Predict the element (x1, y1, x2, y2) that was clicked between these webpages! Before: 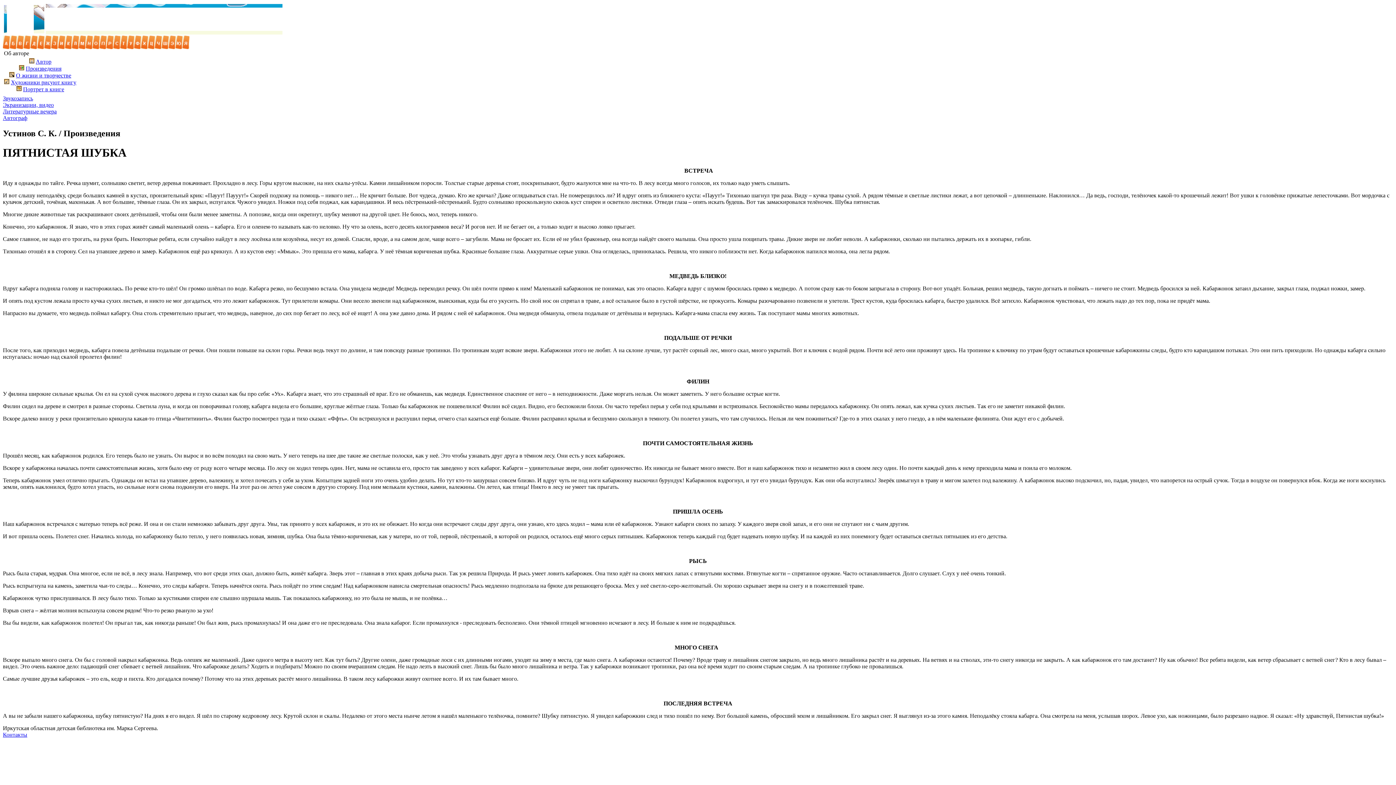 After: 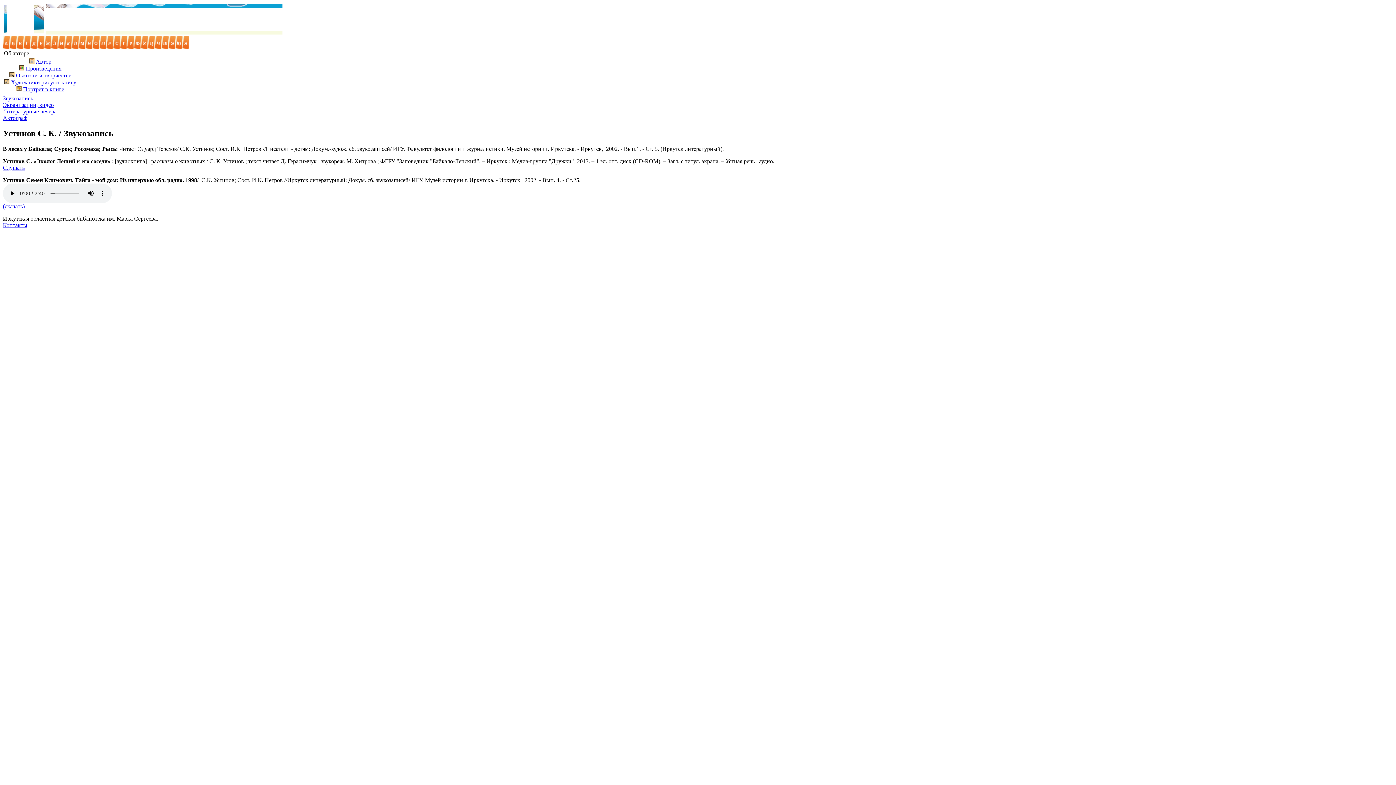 Action: label: Звукозапись bbox: (2, 95, 33, 101)